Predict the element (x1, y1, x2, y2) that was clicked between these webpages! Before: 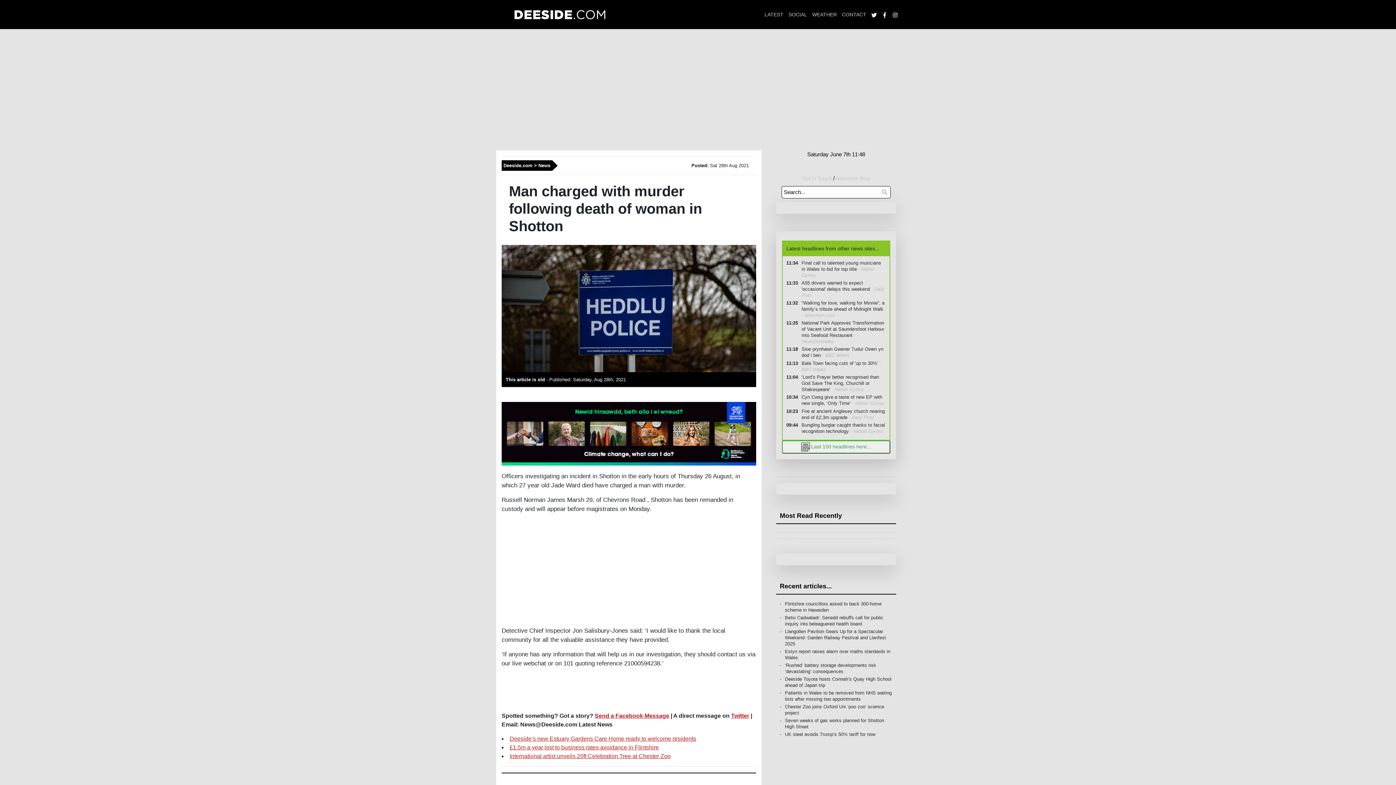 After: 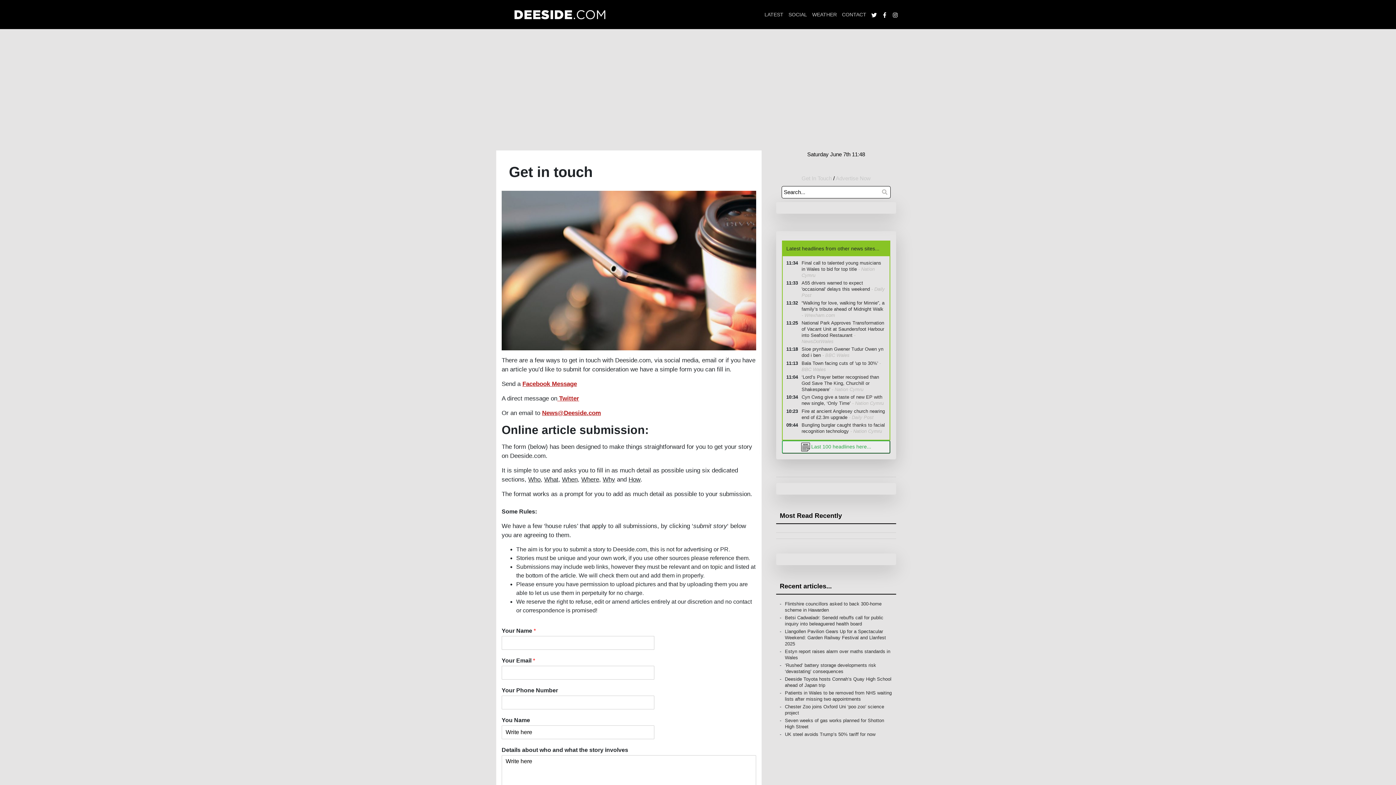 Action: label: Get In Touch bbox: (801, 175, 832, 181)